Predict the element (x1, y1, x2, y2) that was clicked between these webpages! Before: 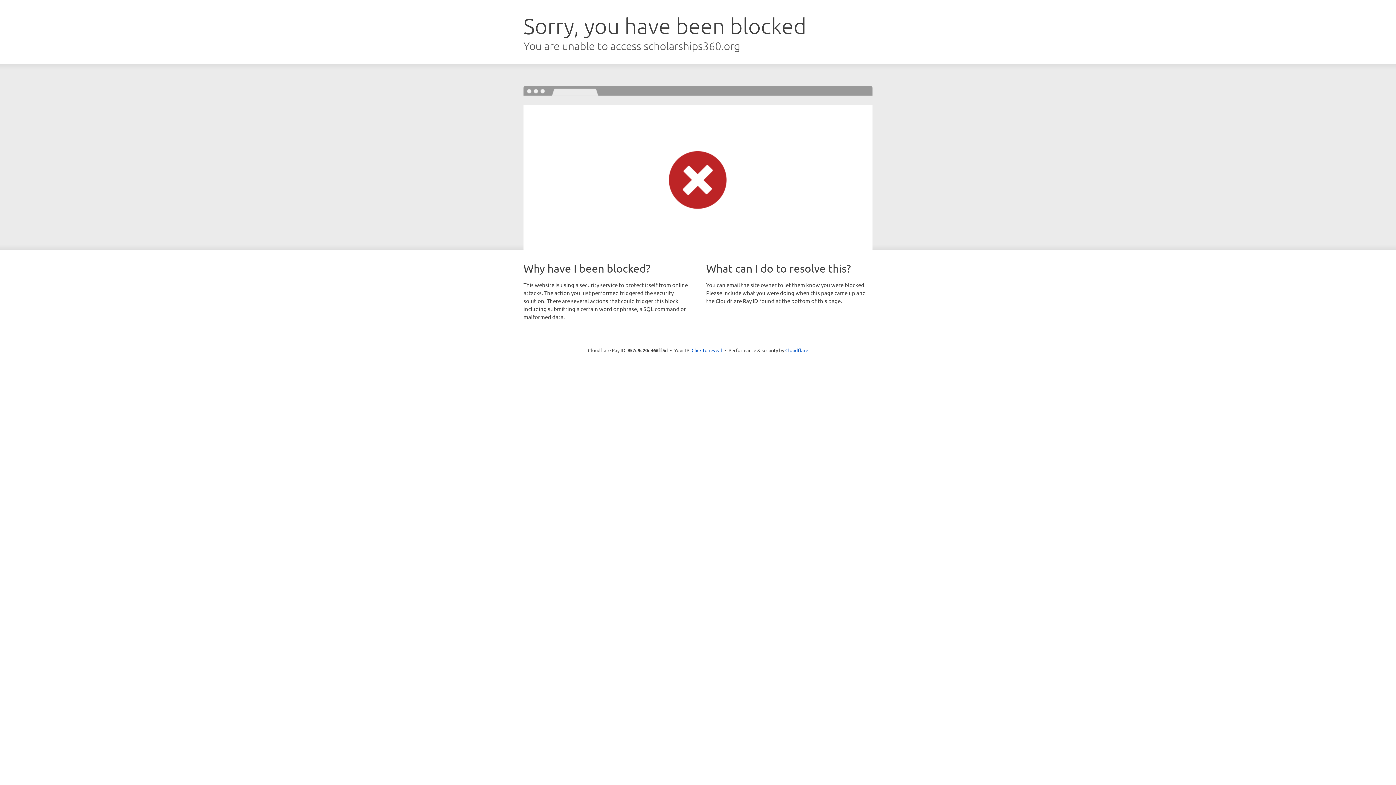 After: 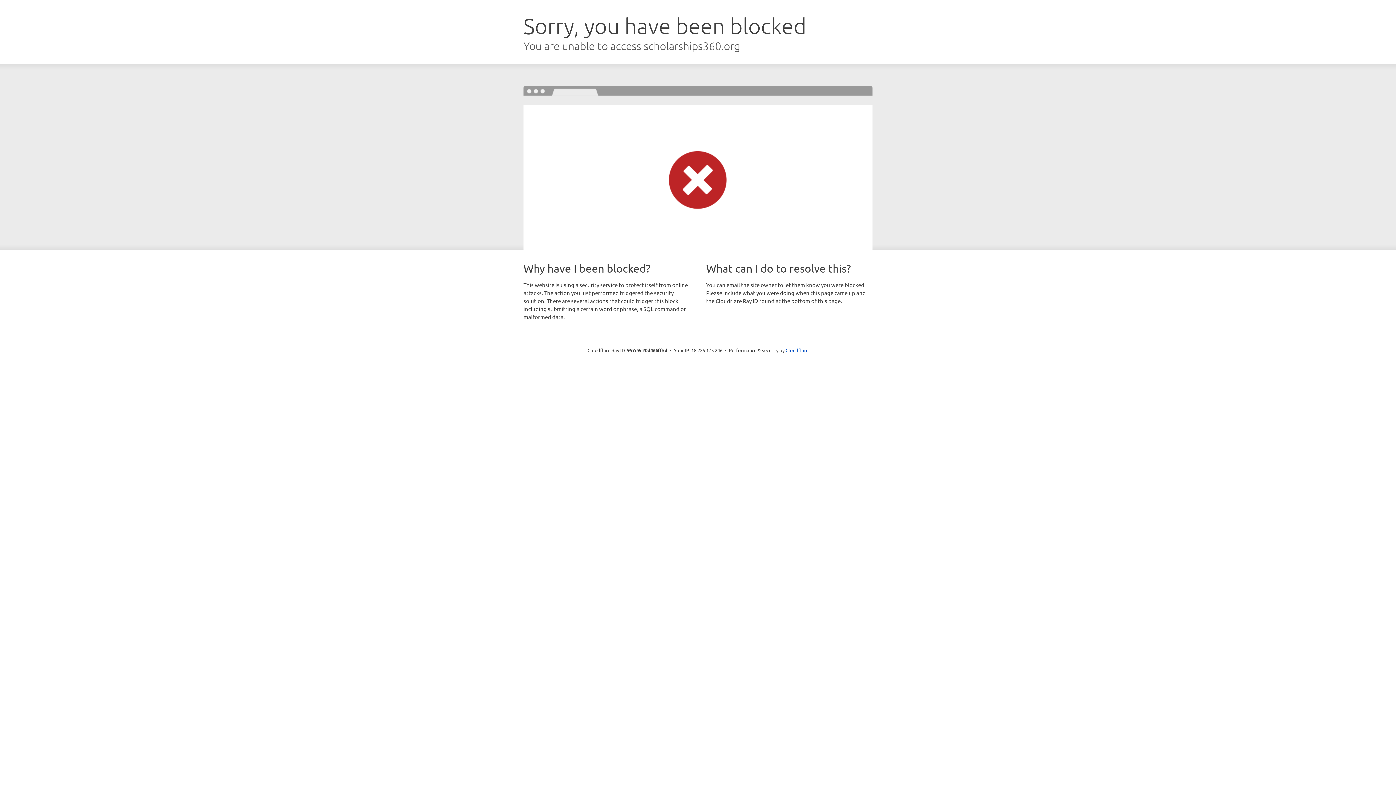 Action: label: Click to reveal bbox: (691, 346, 722, 353)